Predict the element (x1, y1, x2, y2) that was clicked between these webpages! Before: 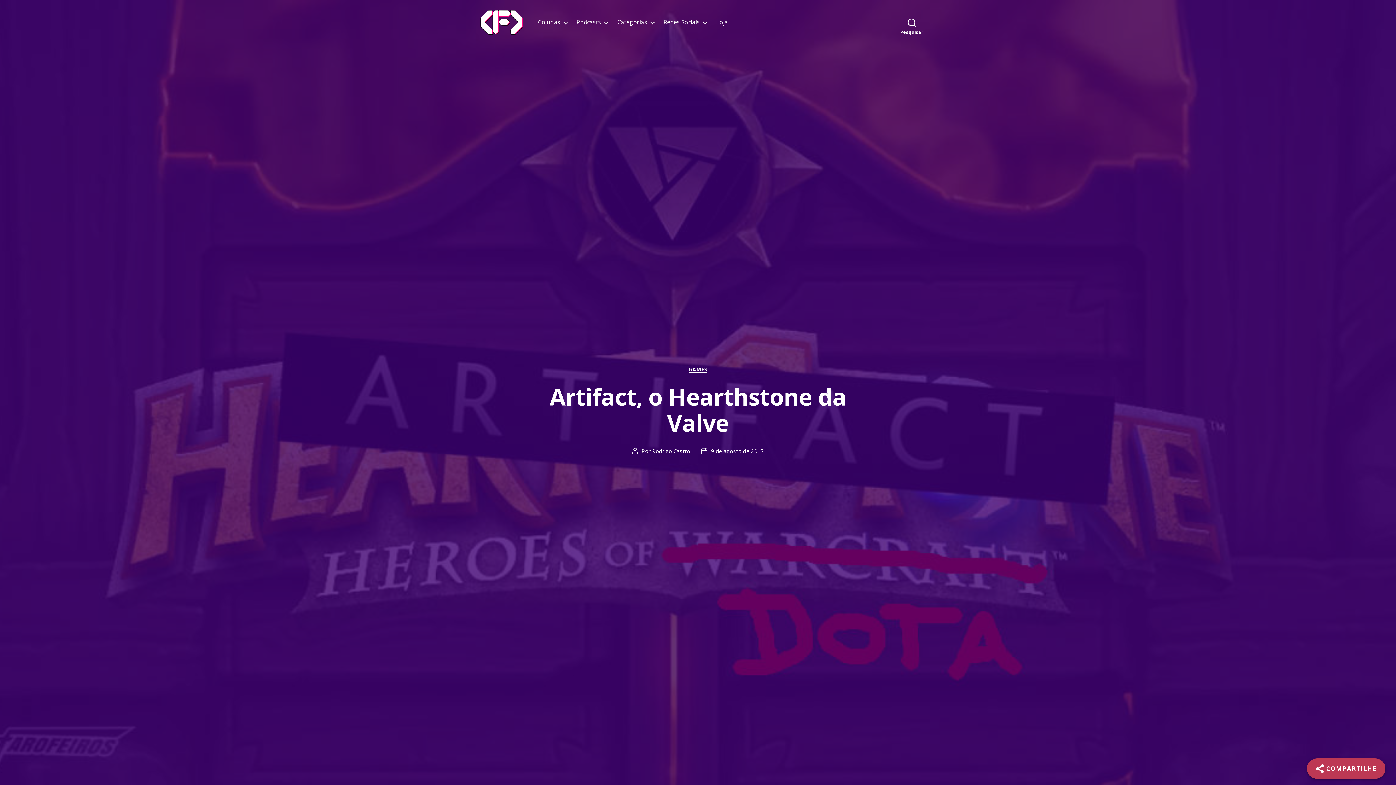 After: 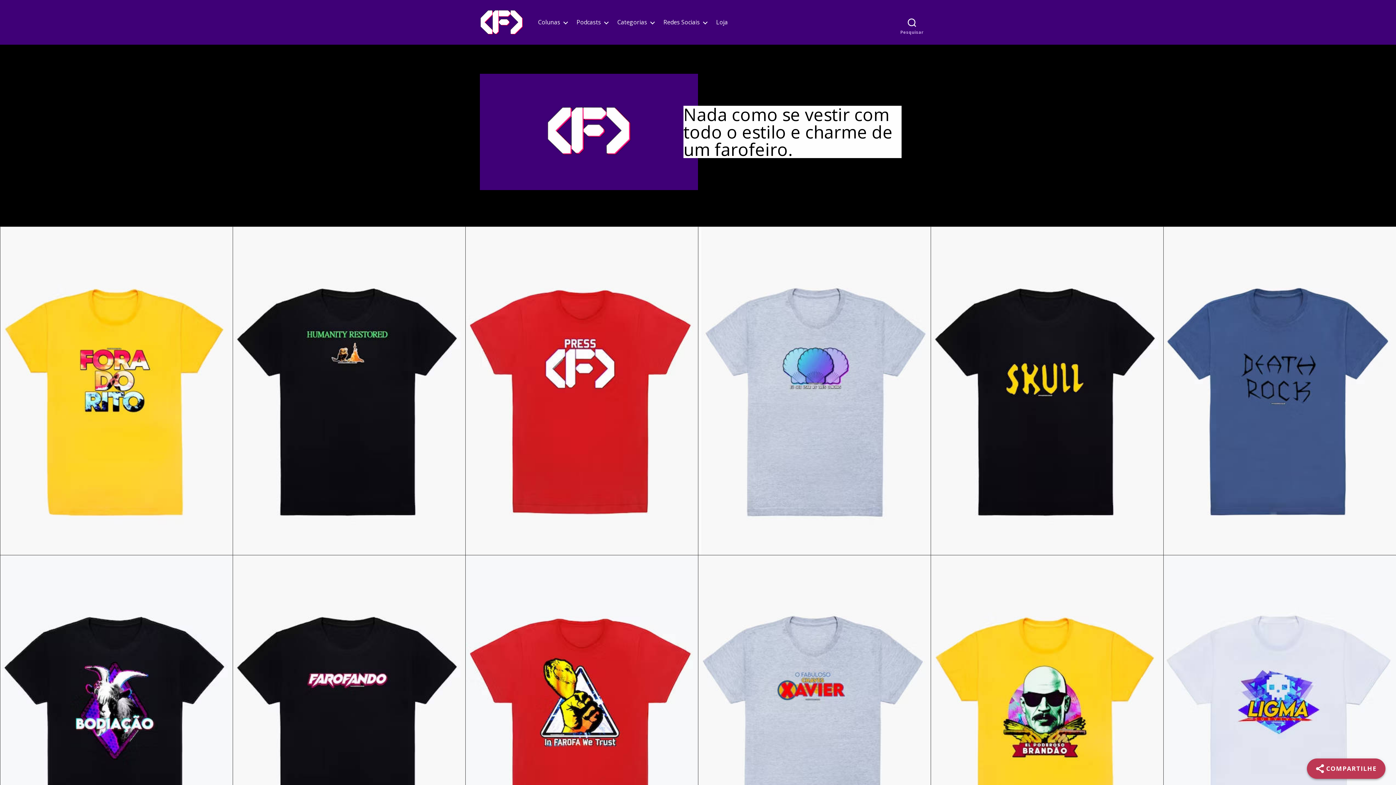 Action: label: Loja bbox: (716, 18, 728, 25)